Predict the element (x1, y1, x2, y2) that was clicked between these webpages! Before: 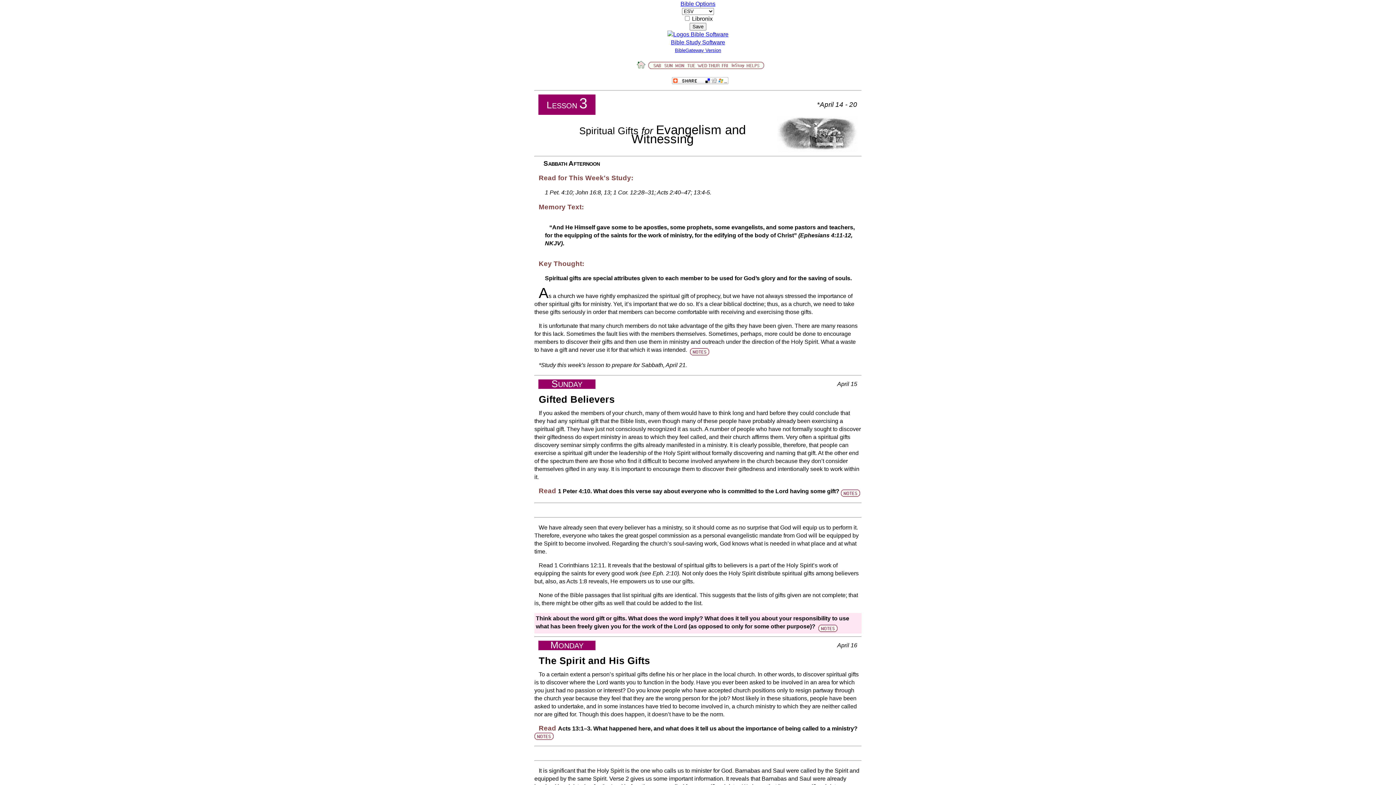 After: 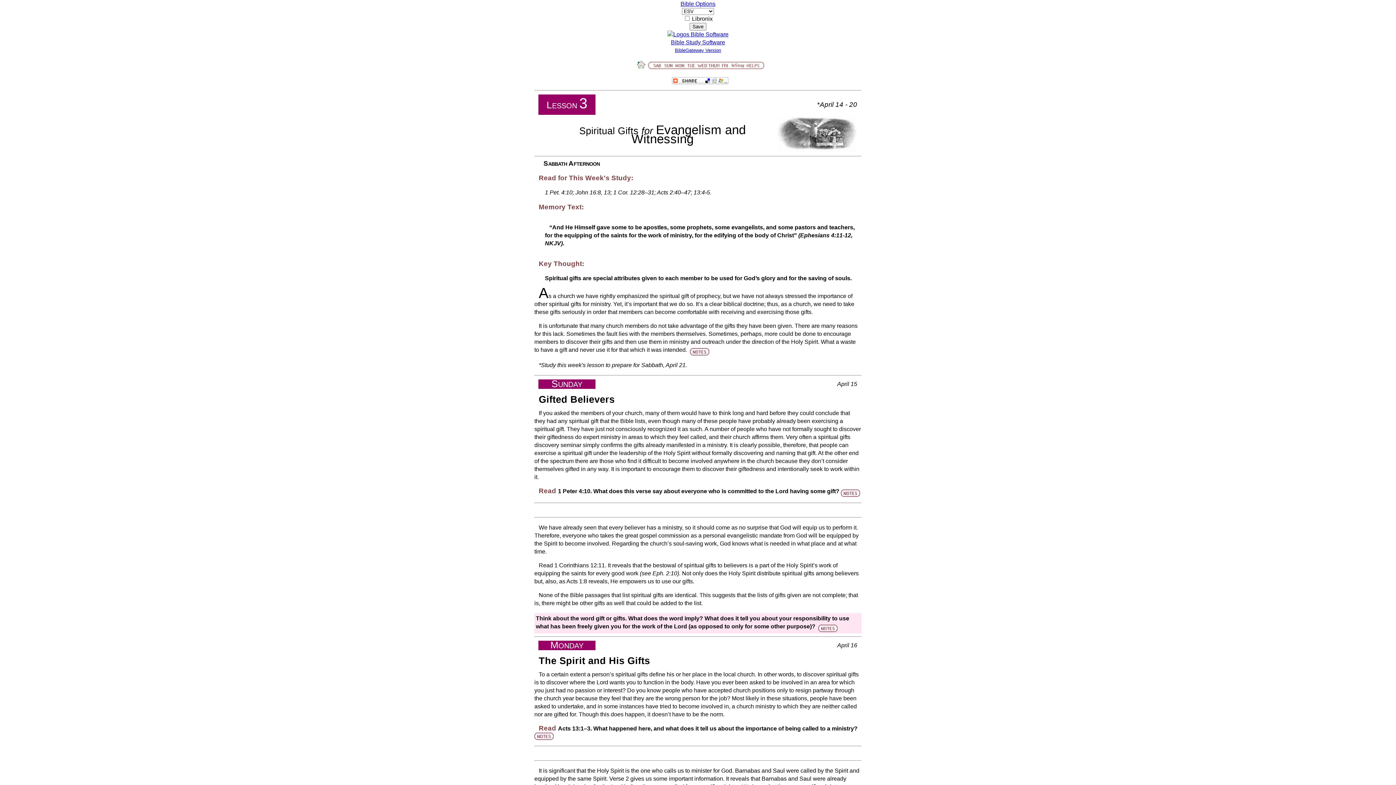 Action: bbox: (636, 64, 645, 70)